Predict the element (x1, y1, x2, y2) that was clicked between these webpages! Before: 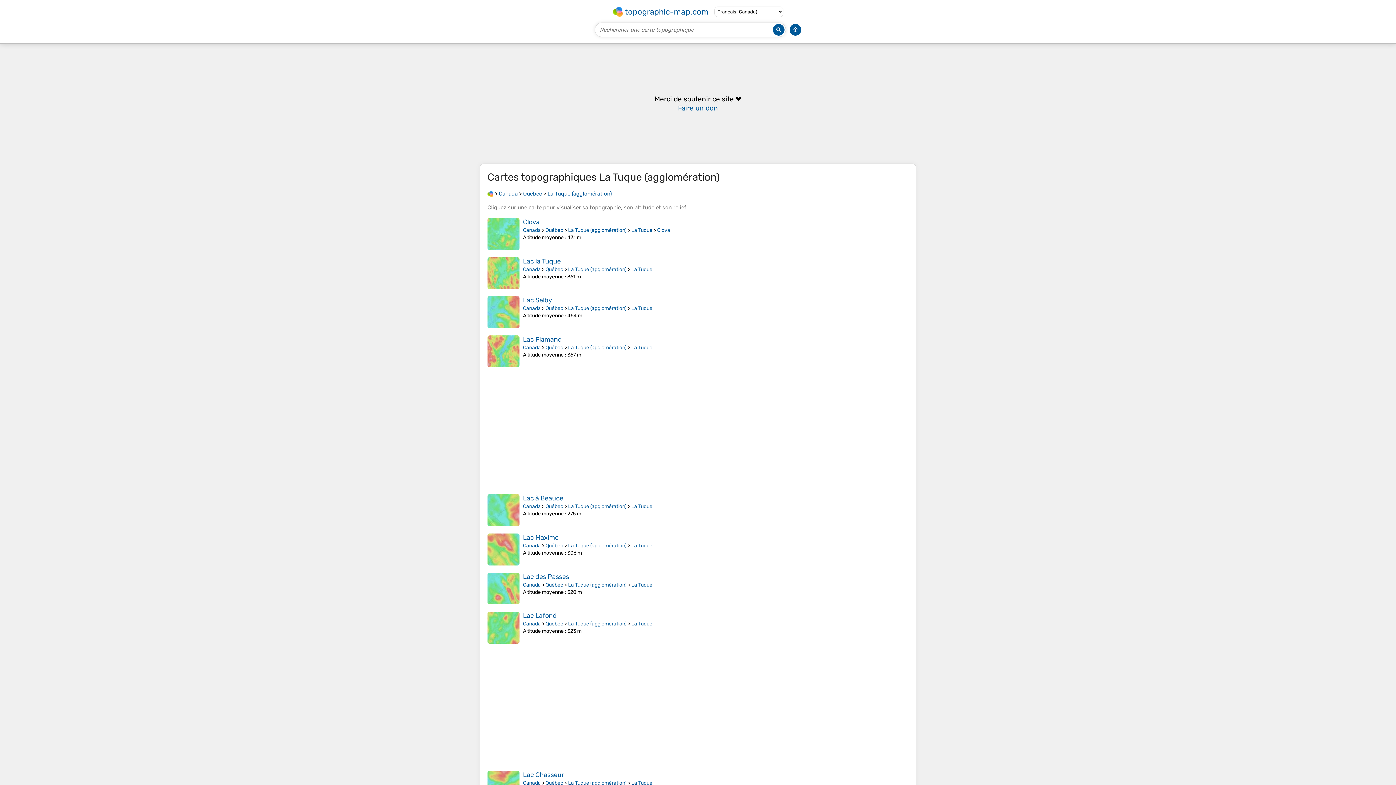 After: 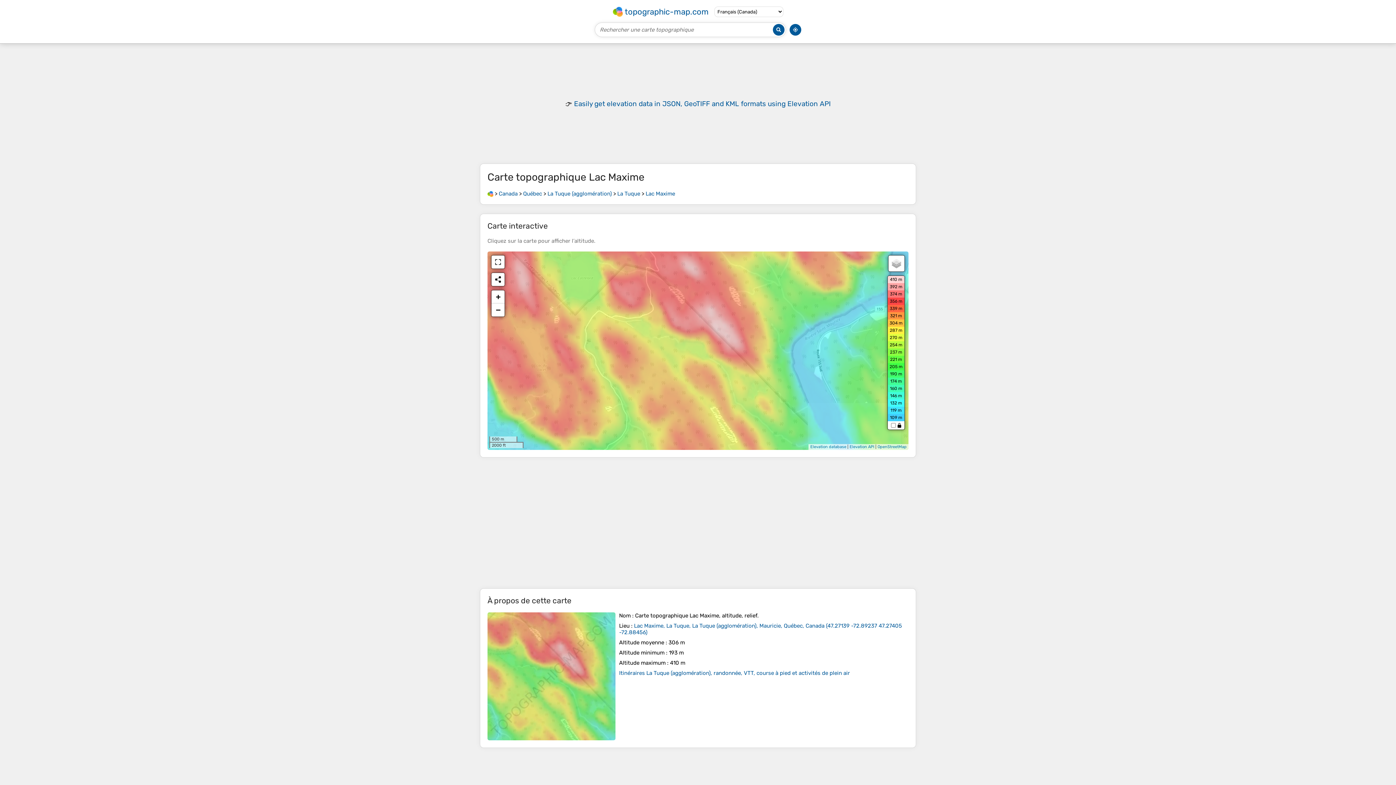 Action: bbox: (523, 533, 558, 541) label: Lac Maxime